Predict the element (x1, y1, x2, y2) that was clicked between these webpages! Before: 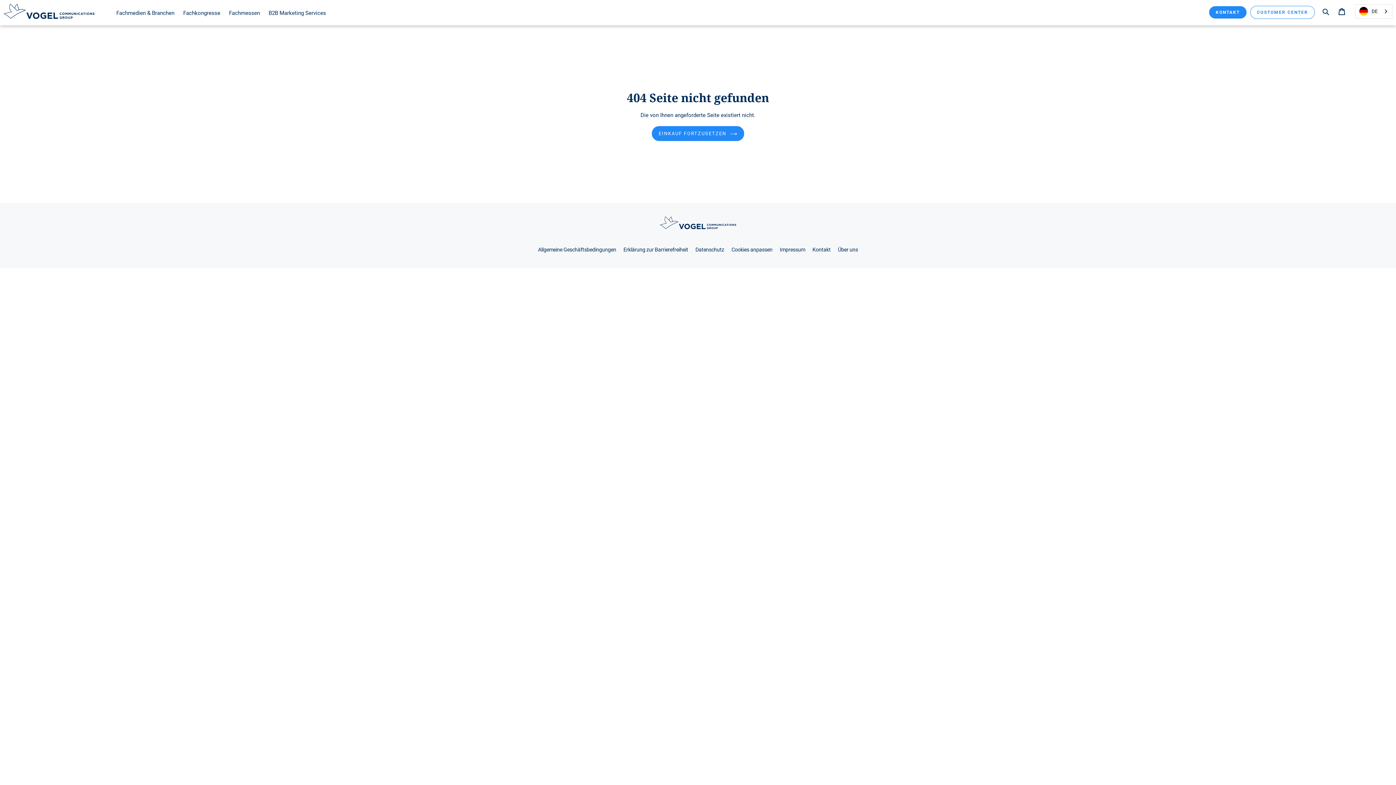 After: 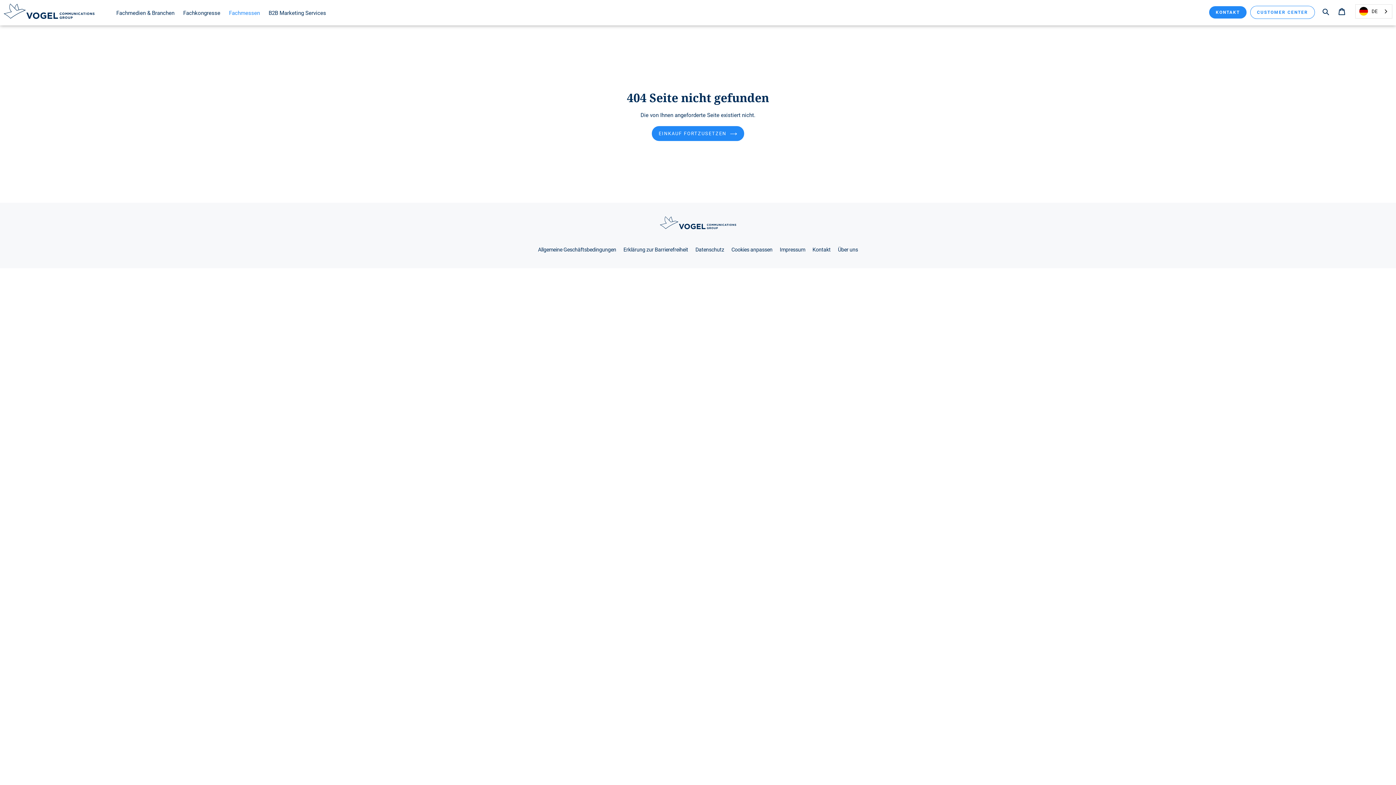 Action: bbox: (225, 9, 263, 18) label: Fachmessen